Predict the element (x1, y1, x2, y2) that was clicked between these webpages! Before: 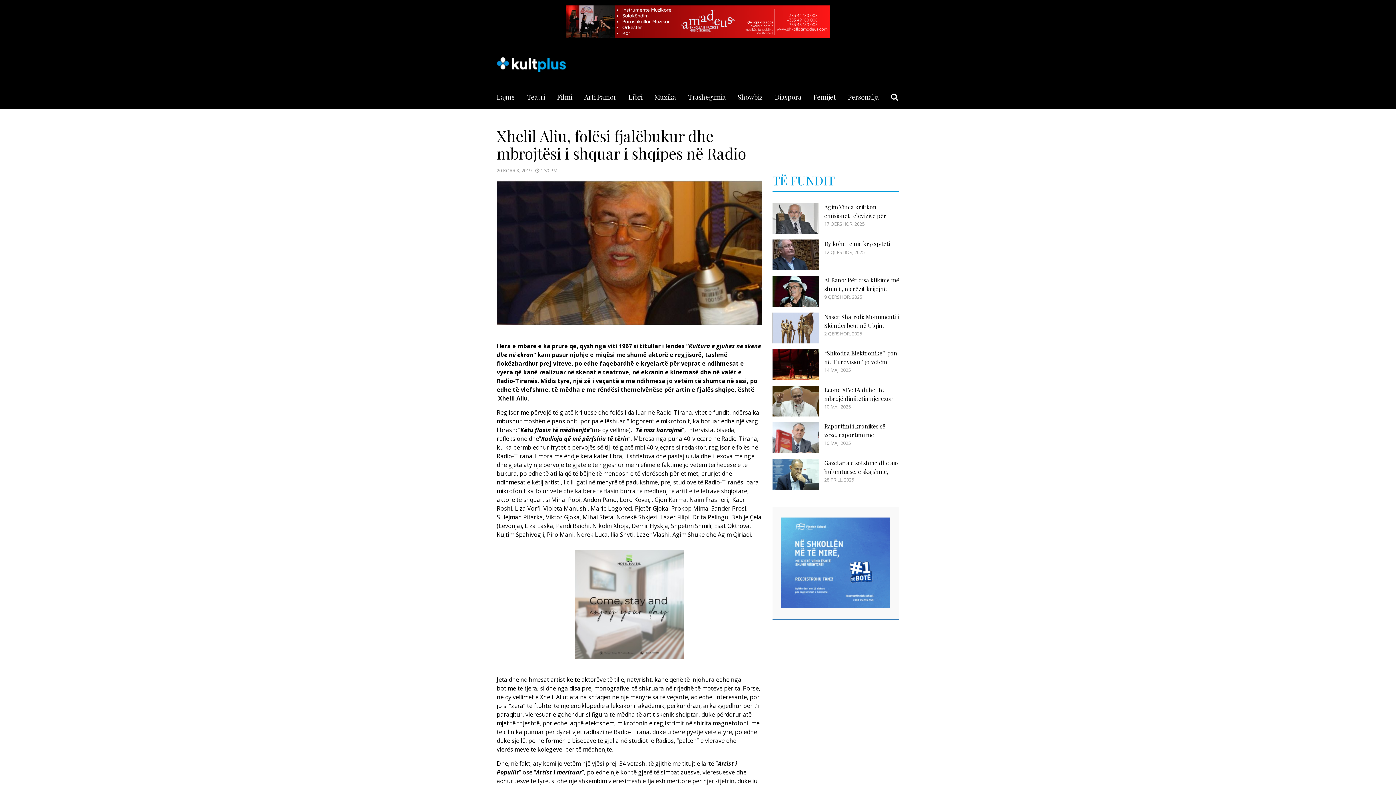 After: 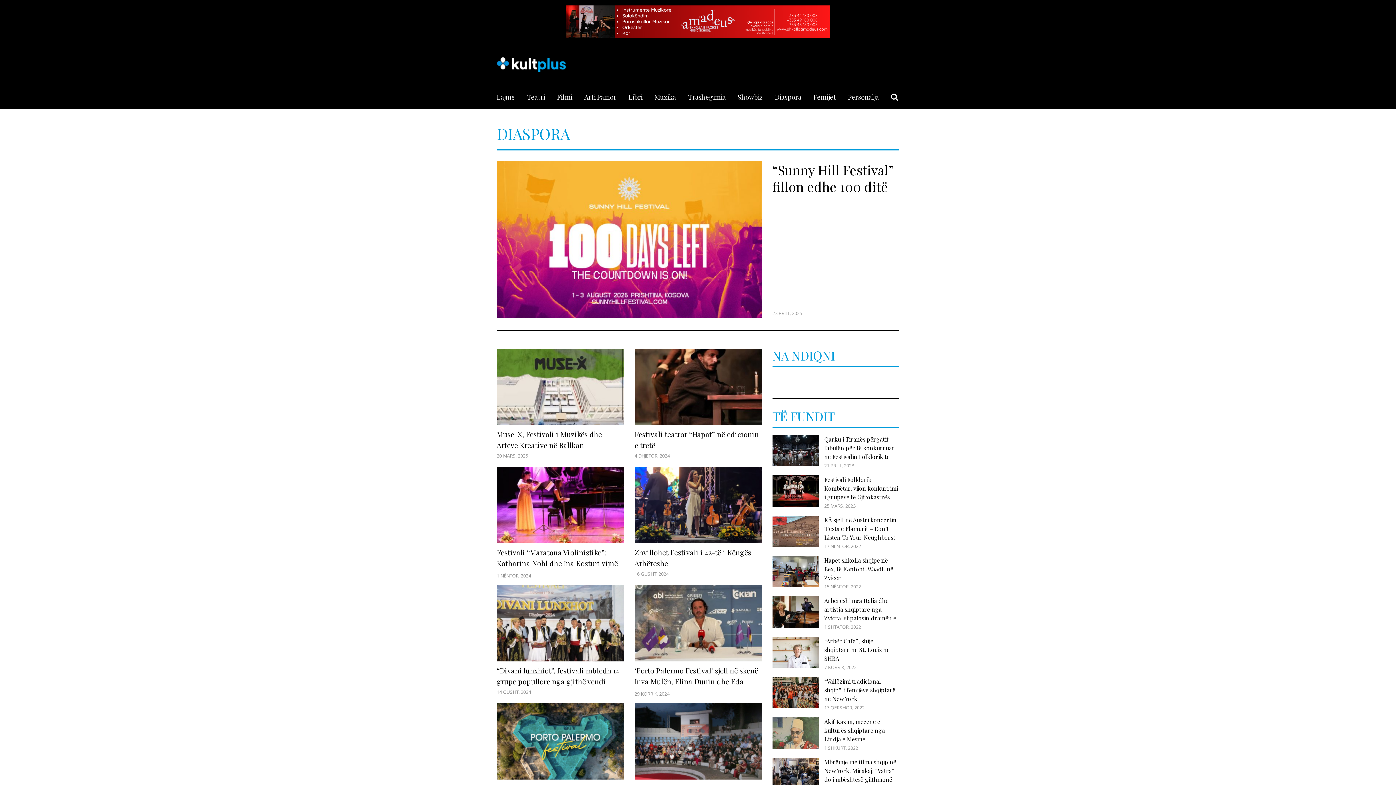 Action: bbox: (775, 92, 801, 109) label: Diaspora